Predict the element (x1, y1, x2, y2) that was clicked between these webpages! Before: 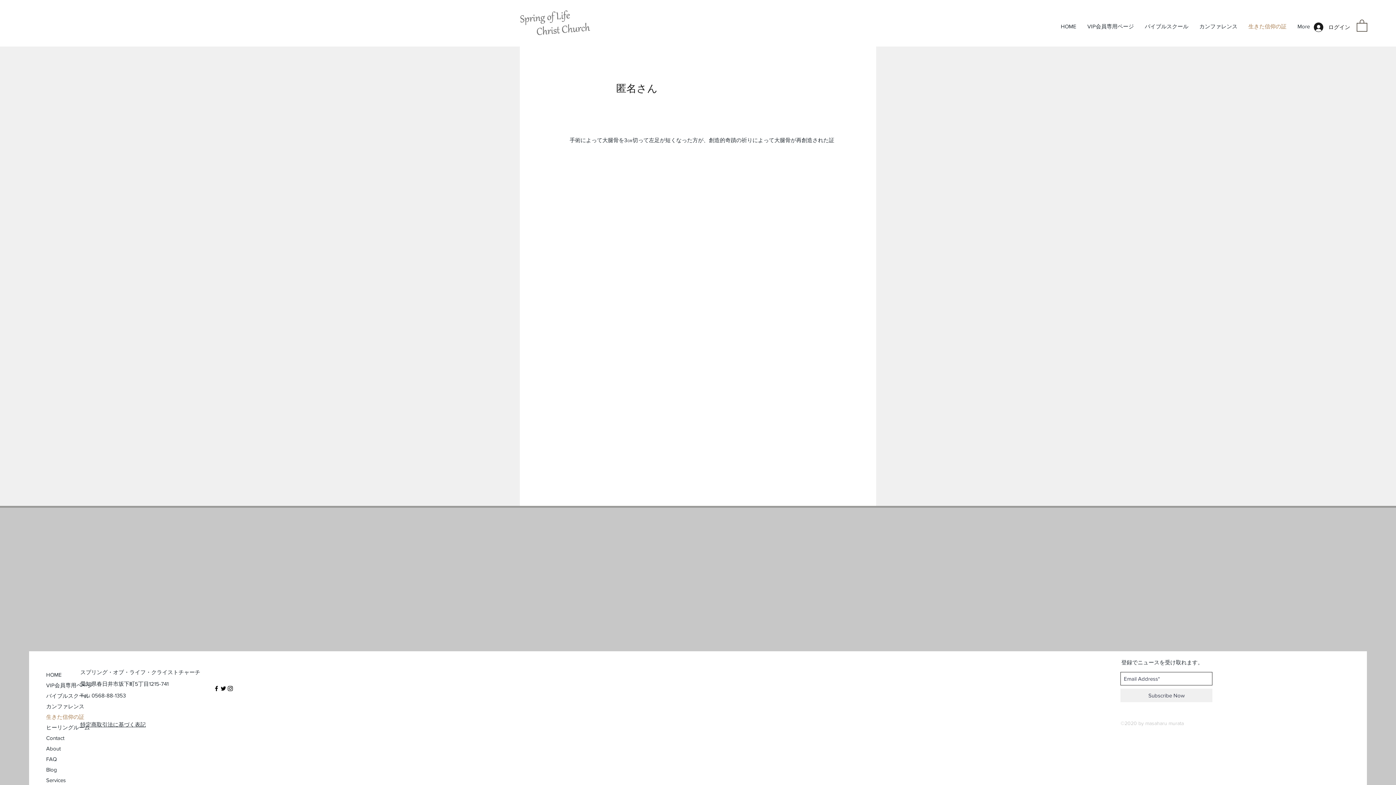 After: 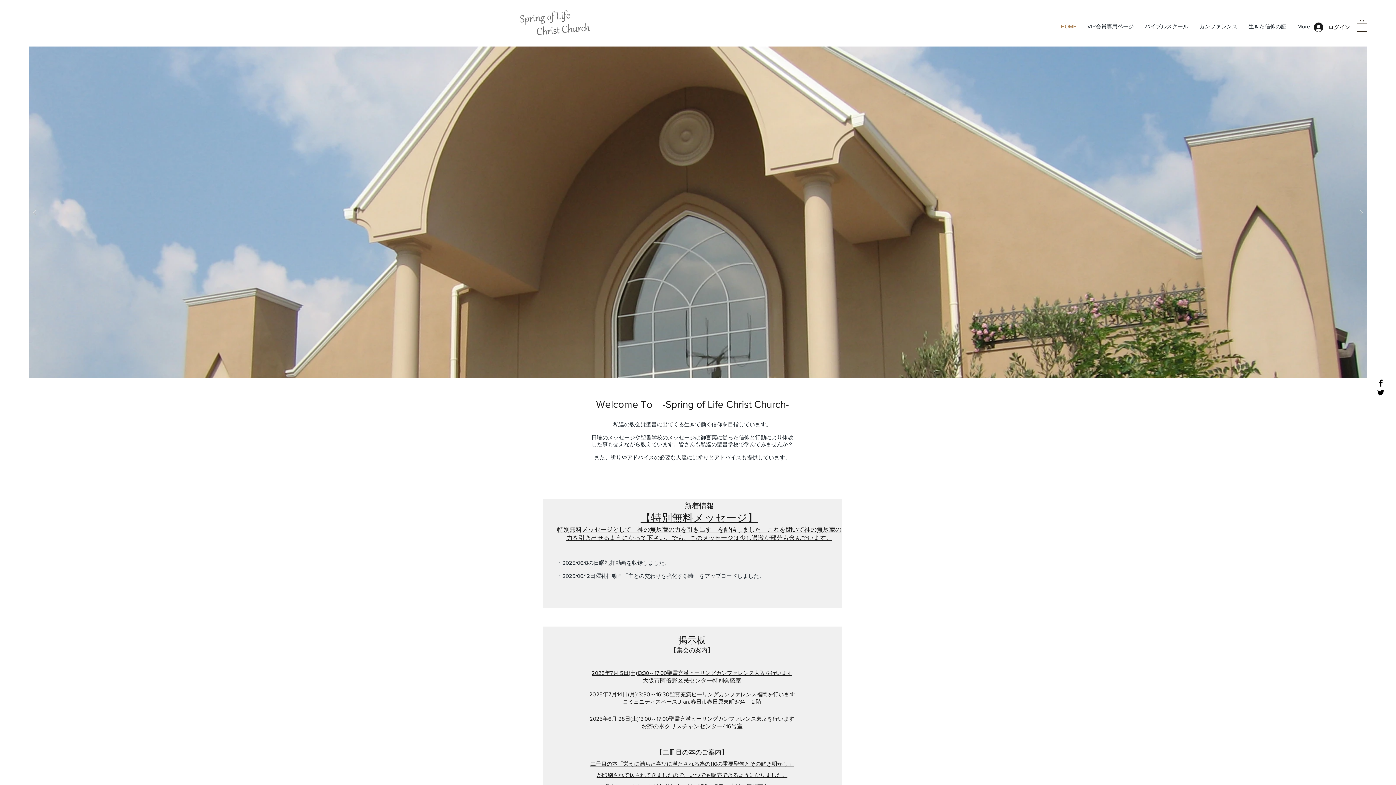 Action: label: Services bbox: (46, 775, 92, 785)